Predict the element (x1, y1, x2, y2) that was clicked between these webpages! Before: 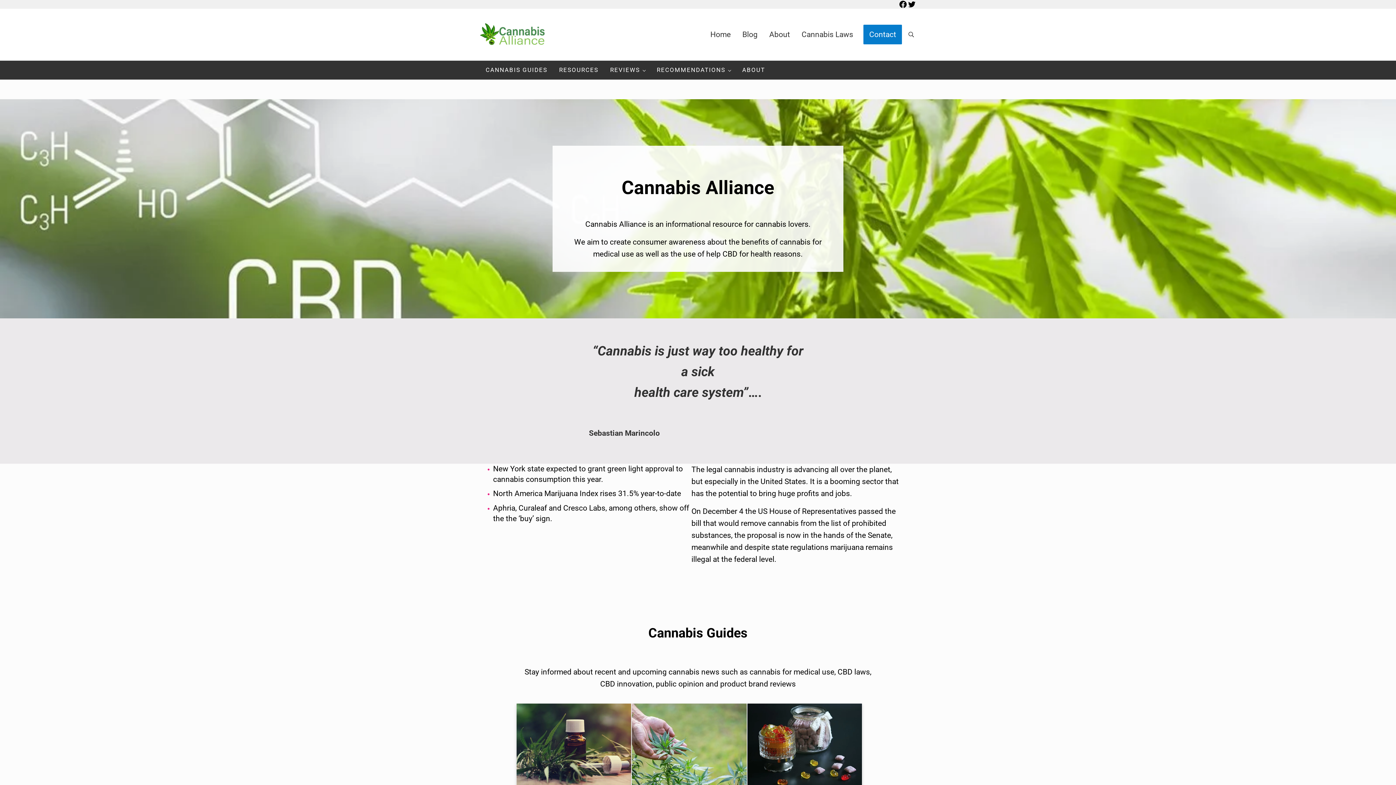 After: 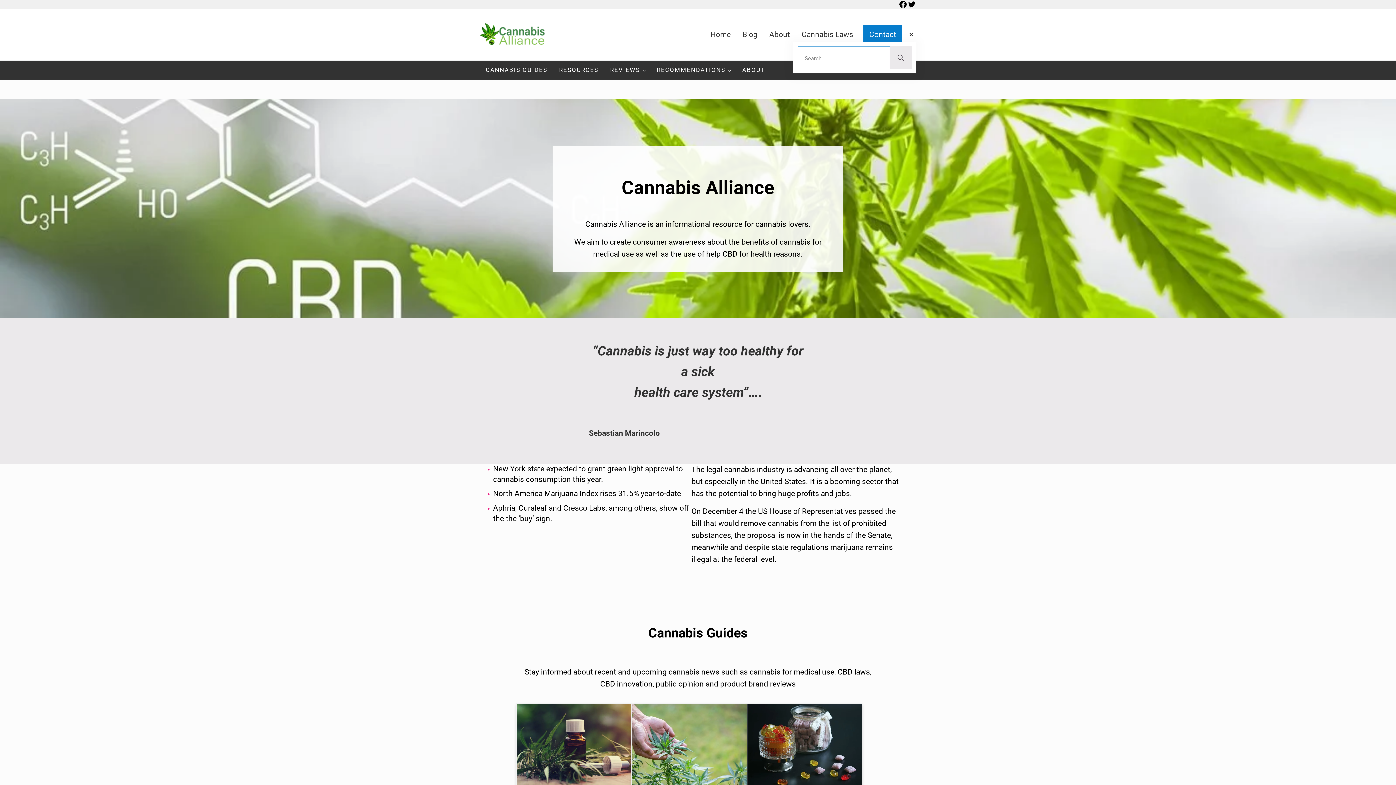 Action: bbox: (906, 27, 916, 41) label: Search